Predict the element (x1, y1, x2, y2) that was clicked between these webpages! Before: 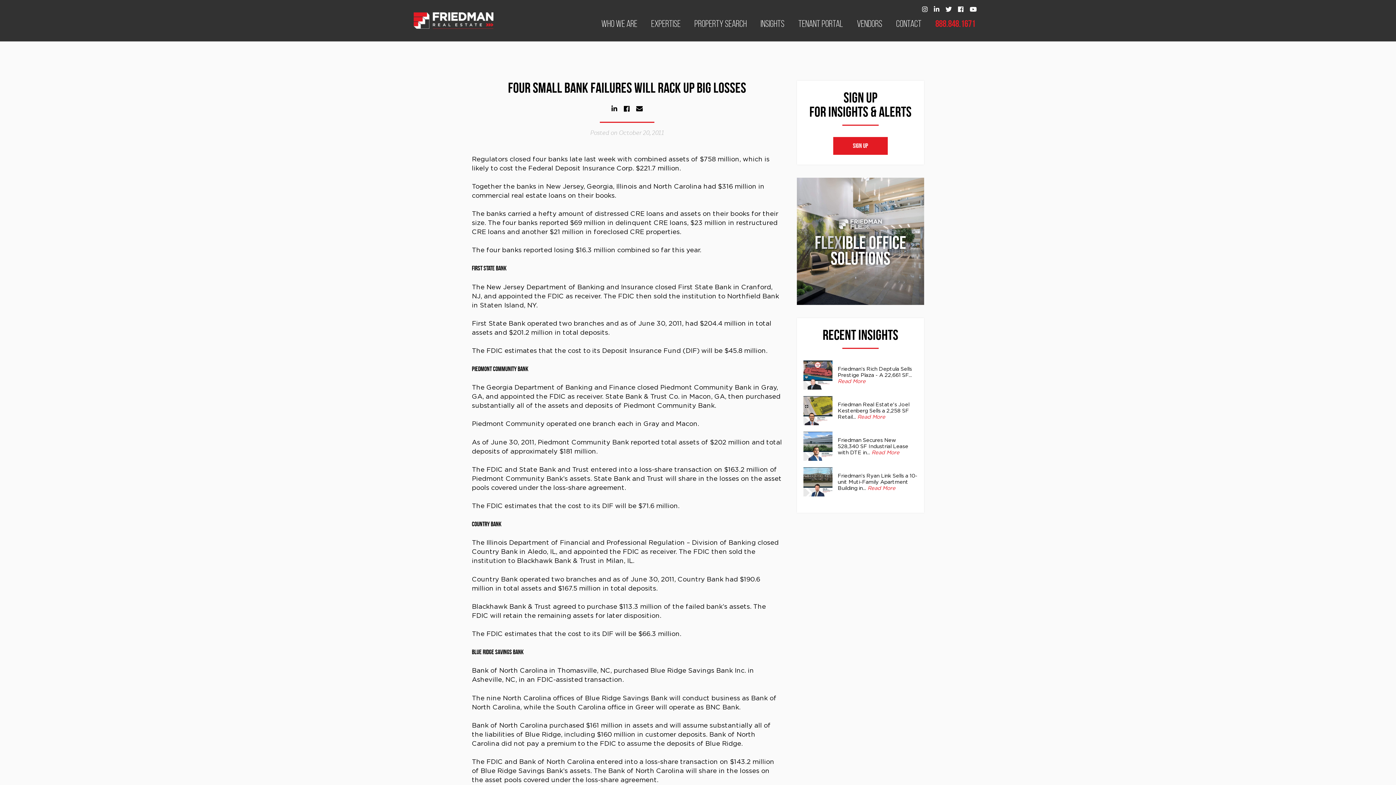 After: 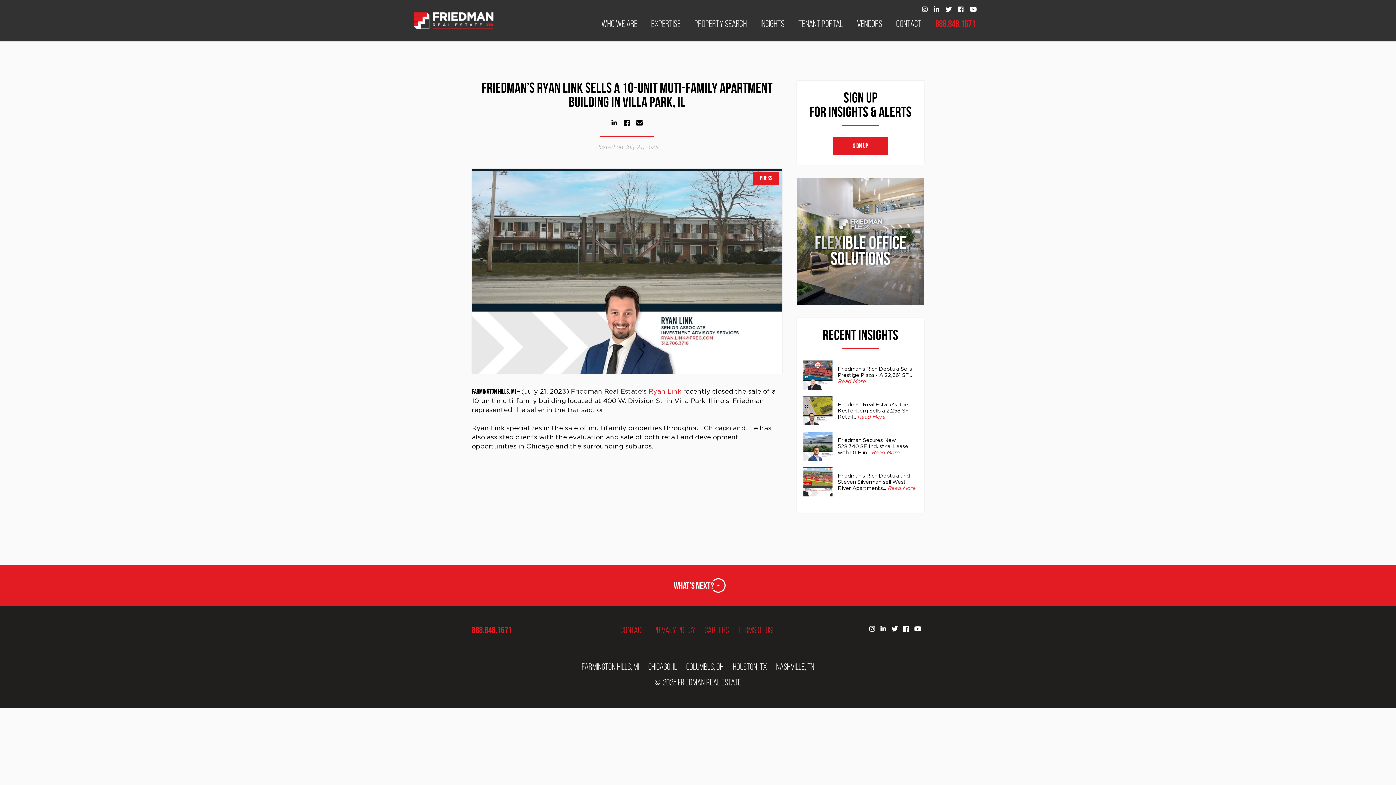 Action: bbox: (867, 485, 895, 491) label: Read More